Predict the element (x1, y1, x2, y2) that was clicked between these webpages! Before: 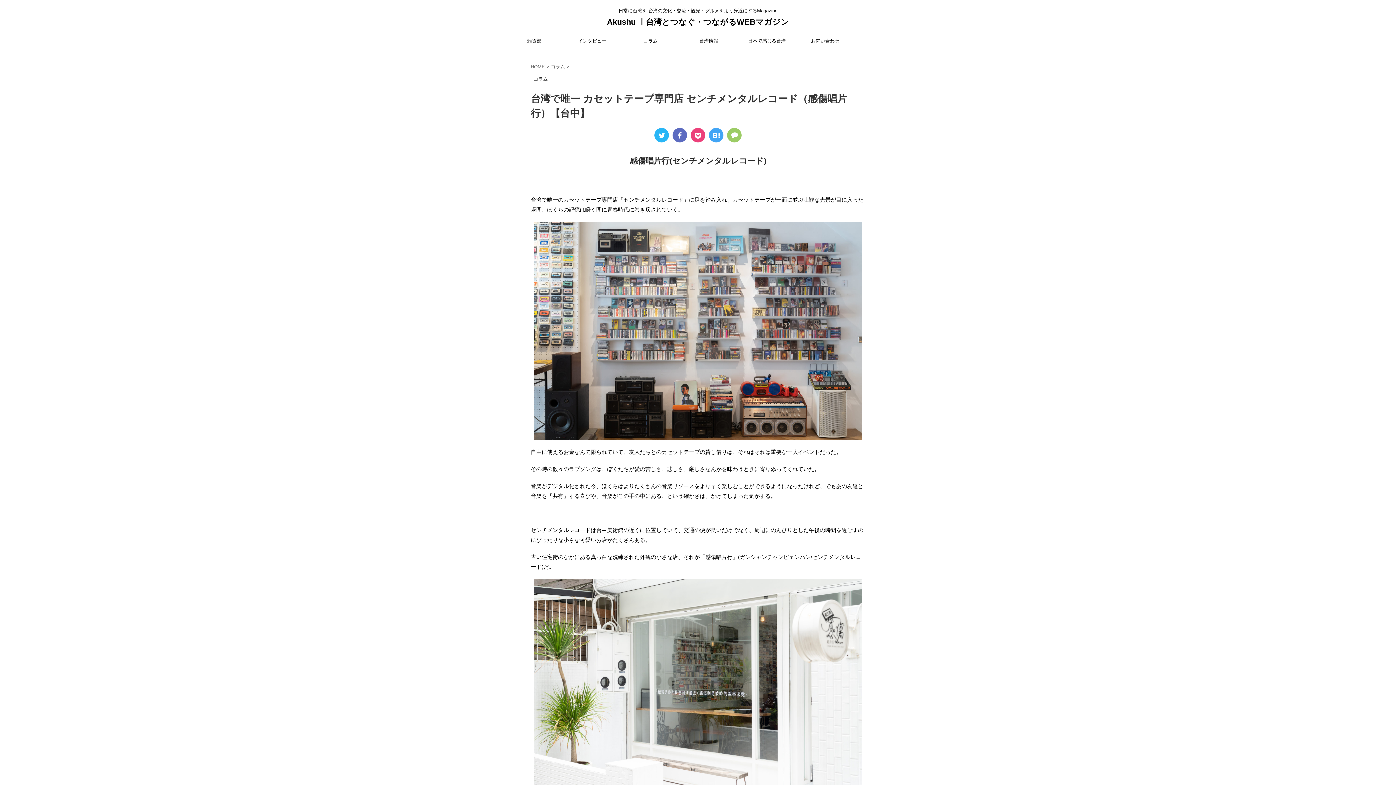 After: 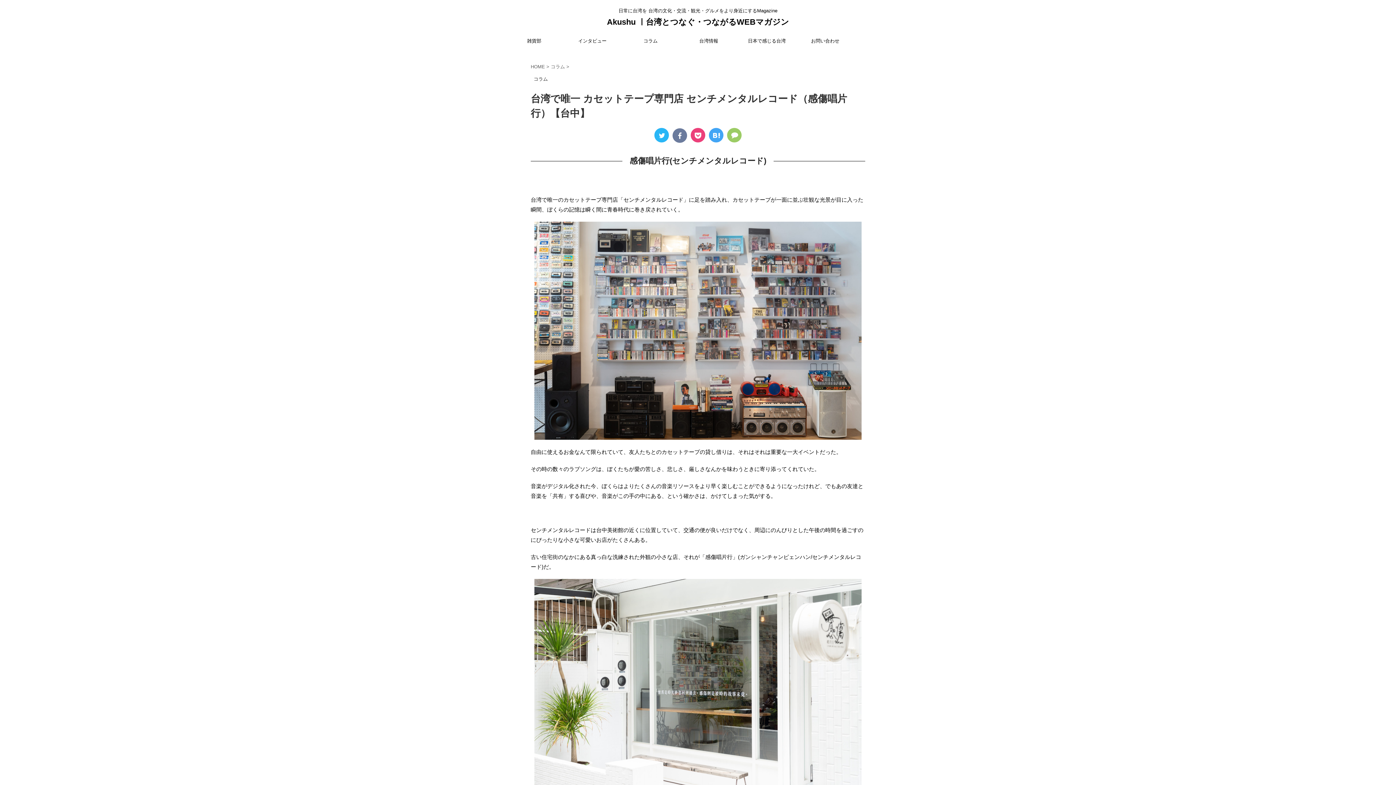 Action: bbox: (672, 128, 687, 142)